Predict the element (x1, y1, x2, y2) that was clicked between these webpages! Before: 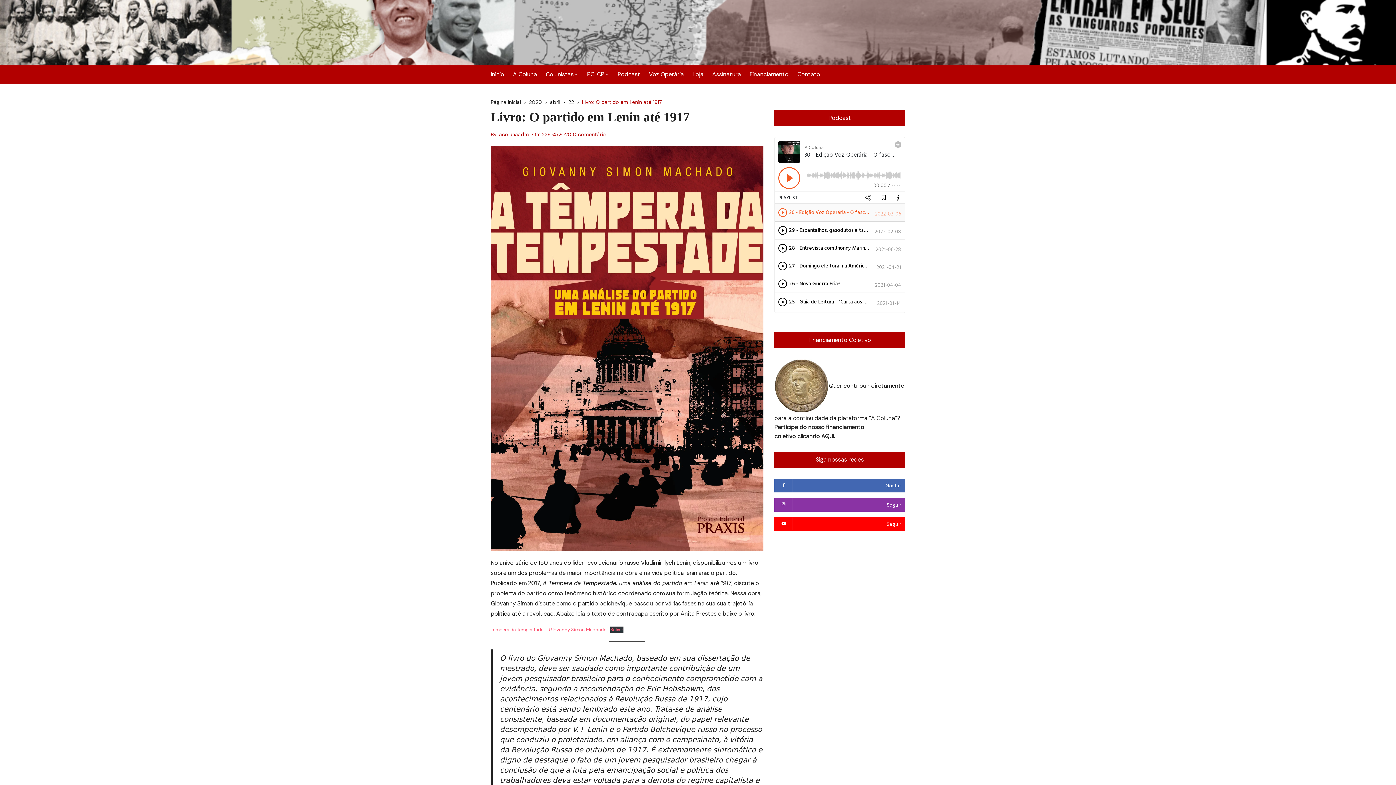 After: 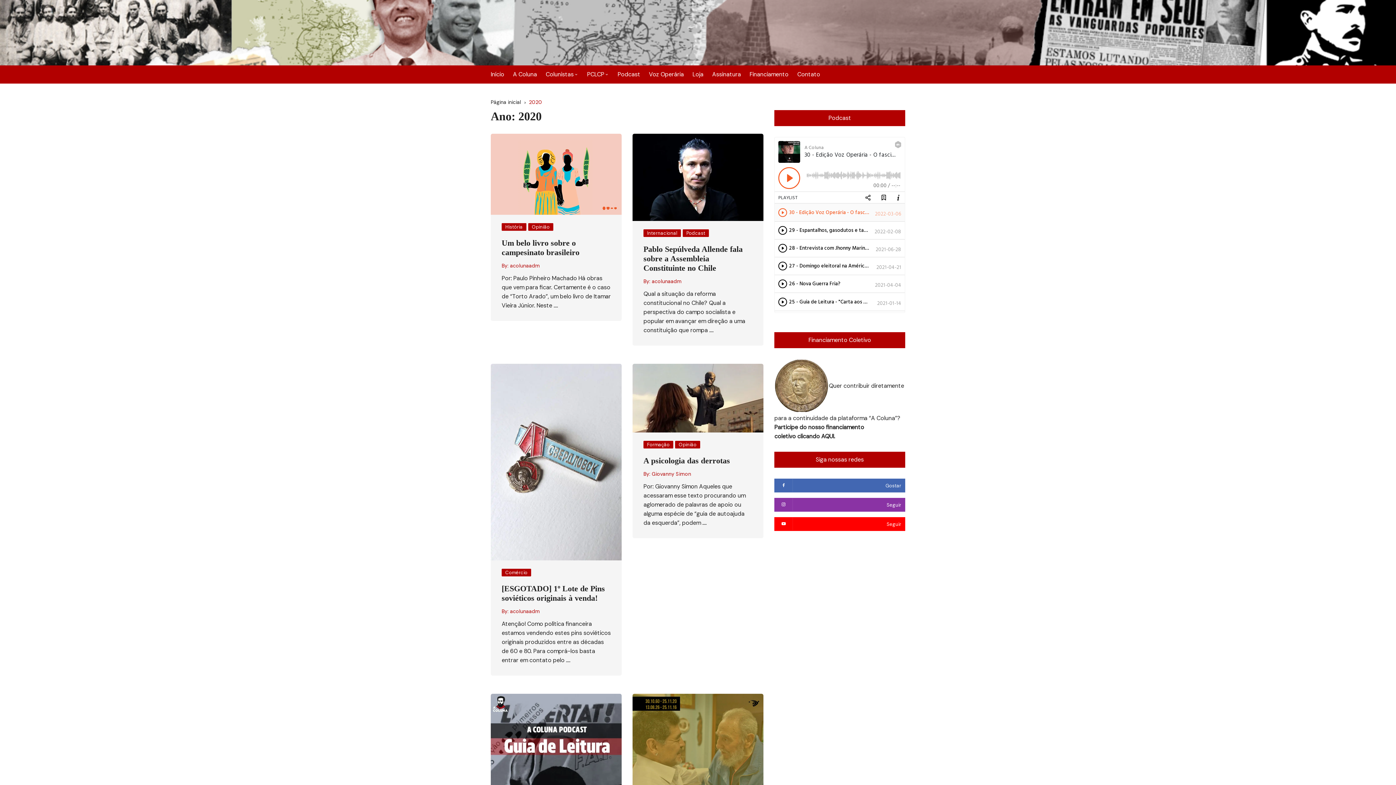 Action: label: 2020 bbox: (529, 98, 550, 106)